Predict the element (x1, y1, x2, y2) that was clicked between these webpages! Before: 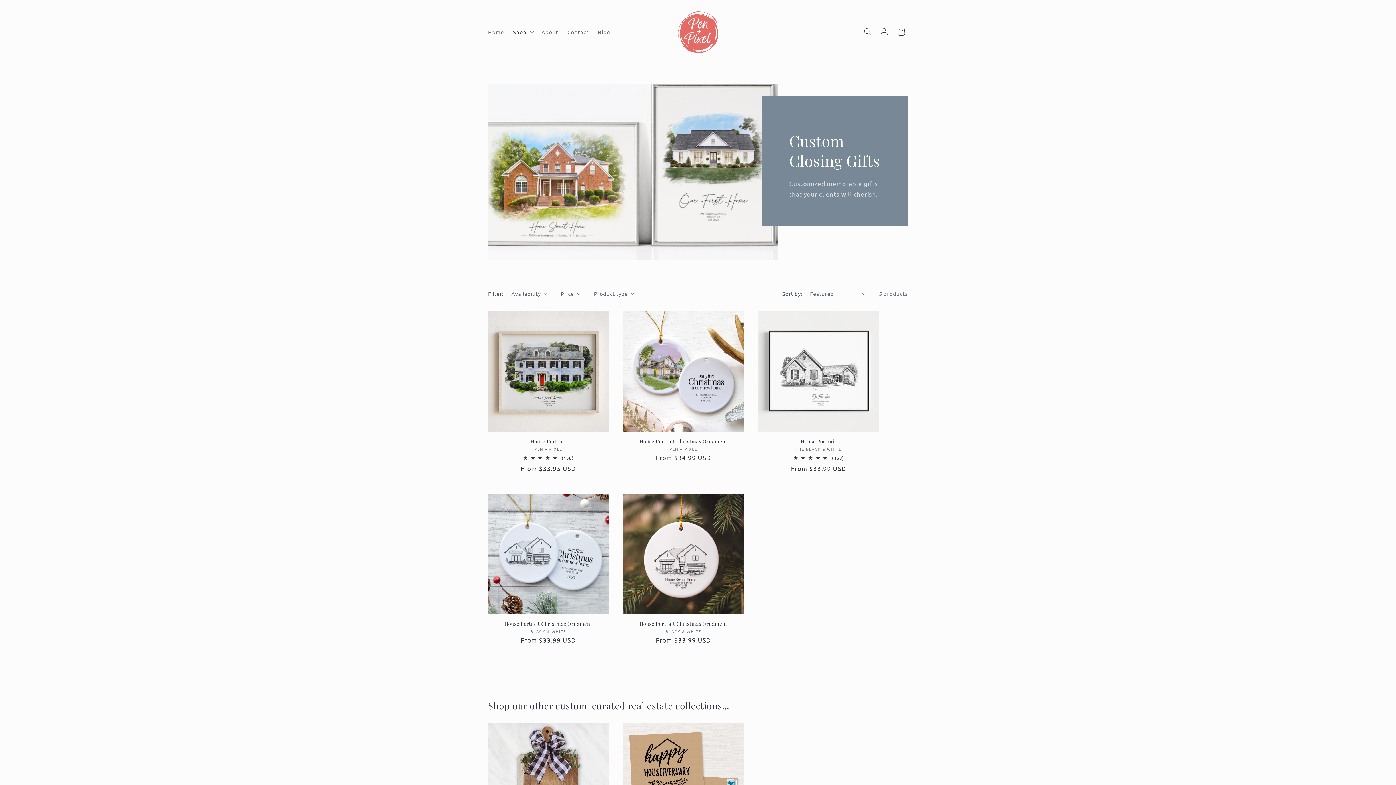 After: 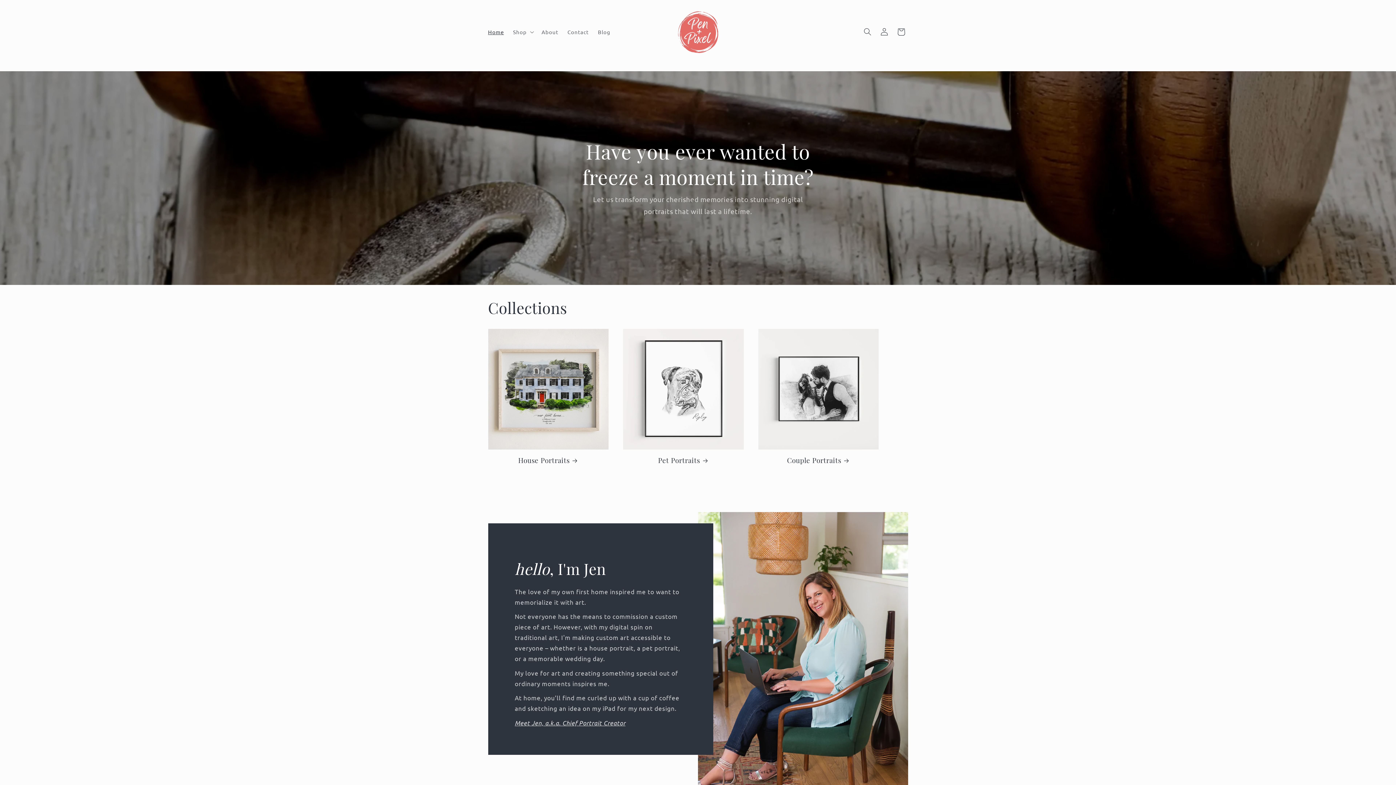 Action: bbox: (673, 7, 722, 56)